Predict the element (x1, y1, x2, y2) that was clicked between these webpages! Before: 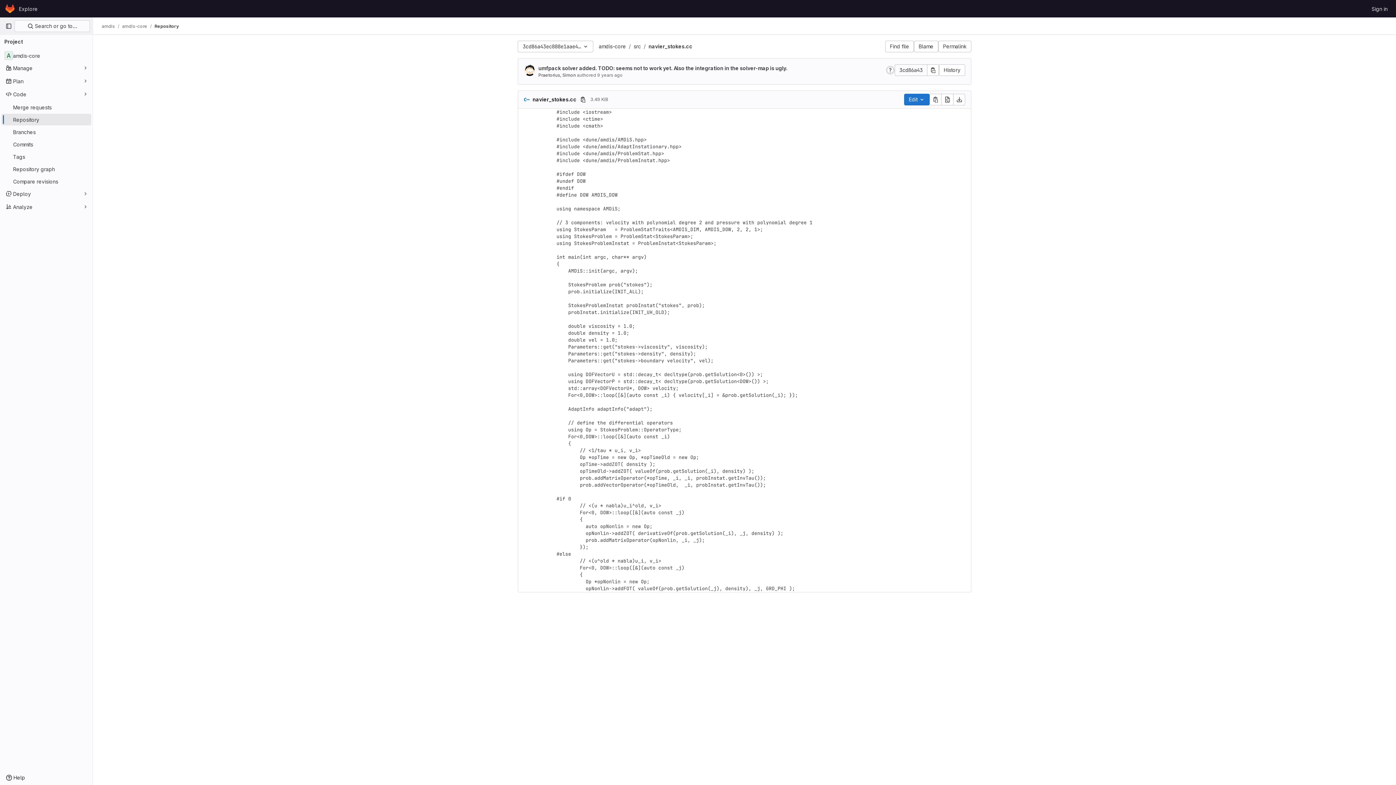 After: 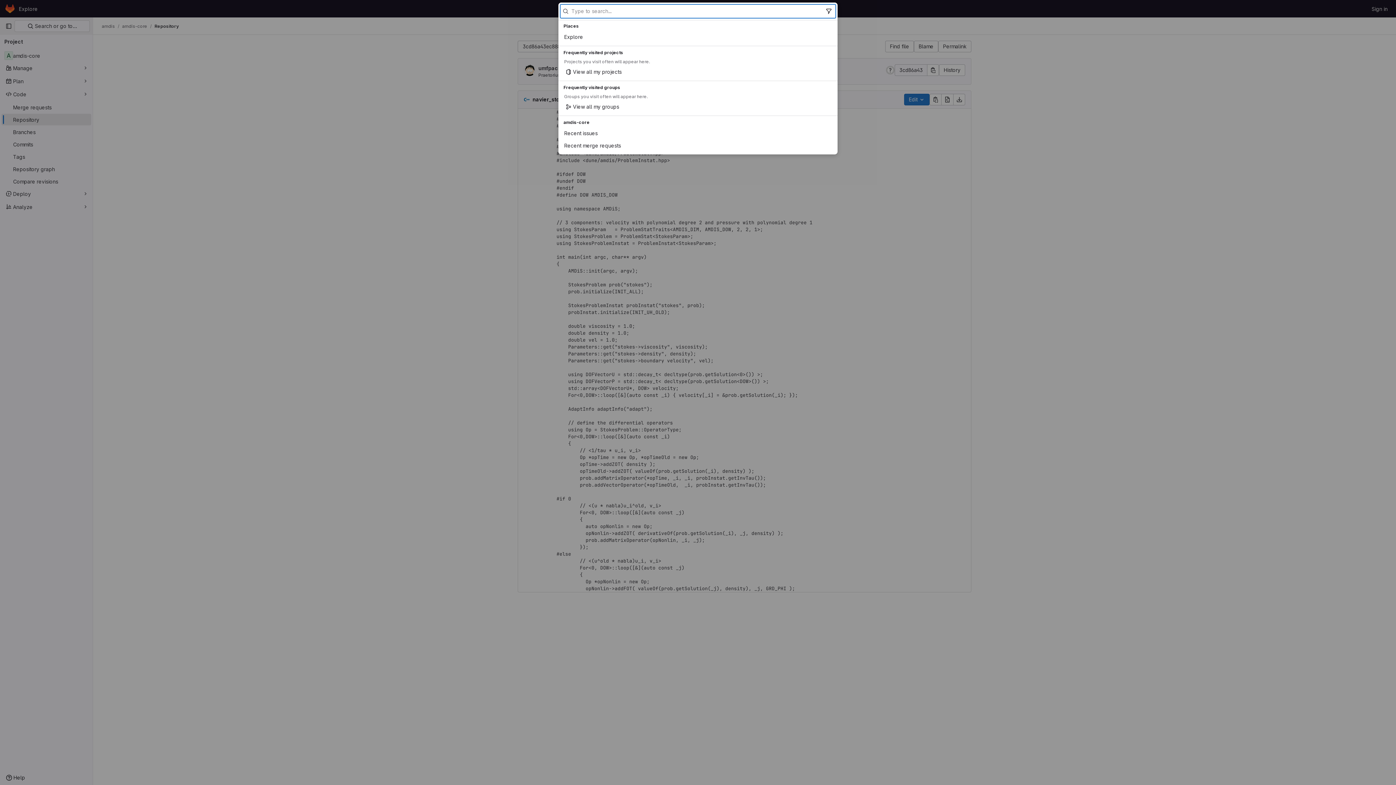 Action: bbox: (14, 20, 89, 32) label:  Search or go to…